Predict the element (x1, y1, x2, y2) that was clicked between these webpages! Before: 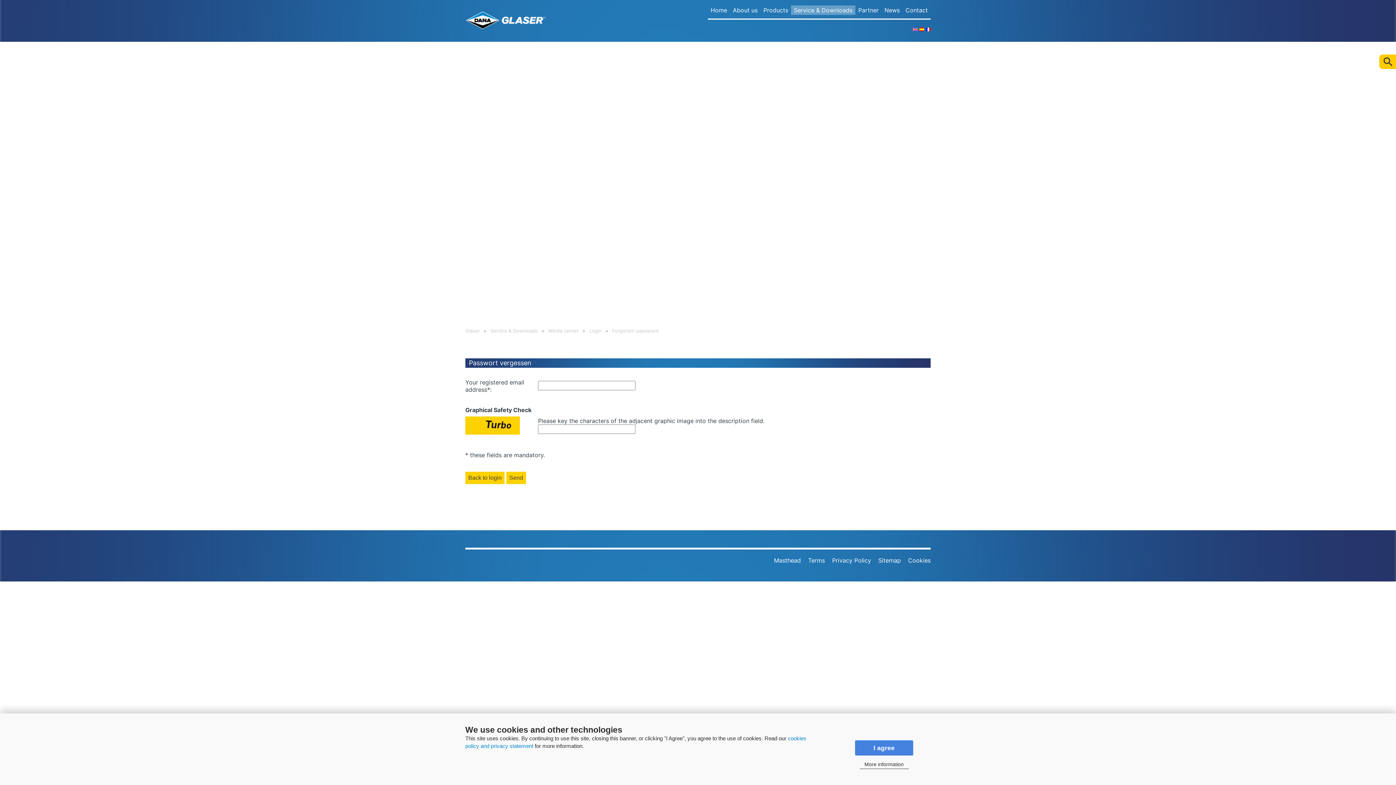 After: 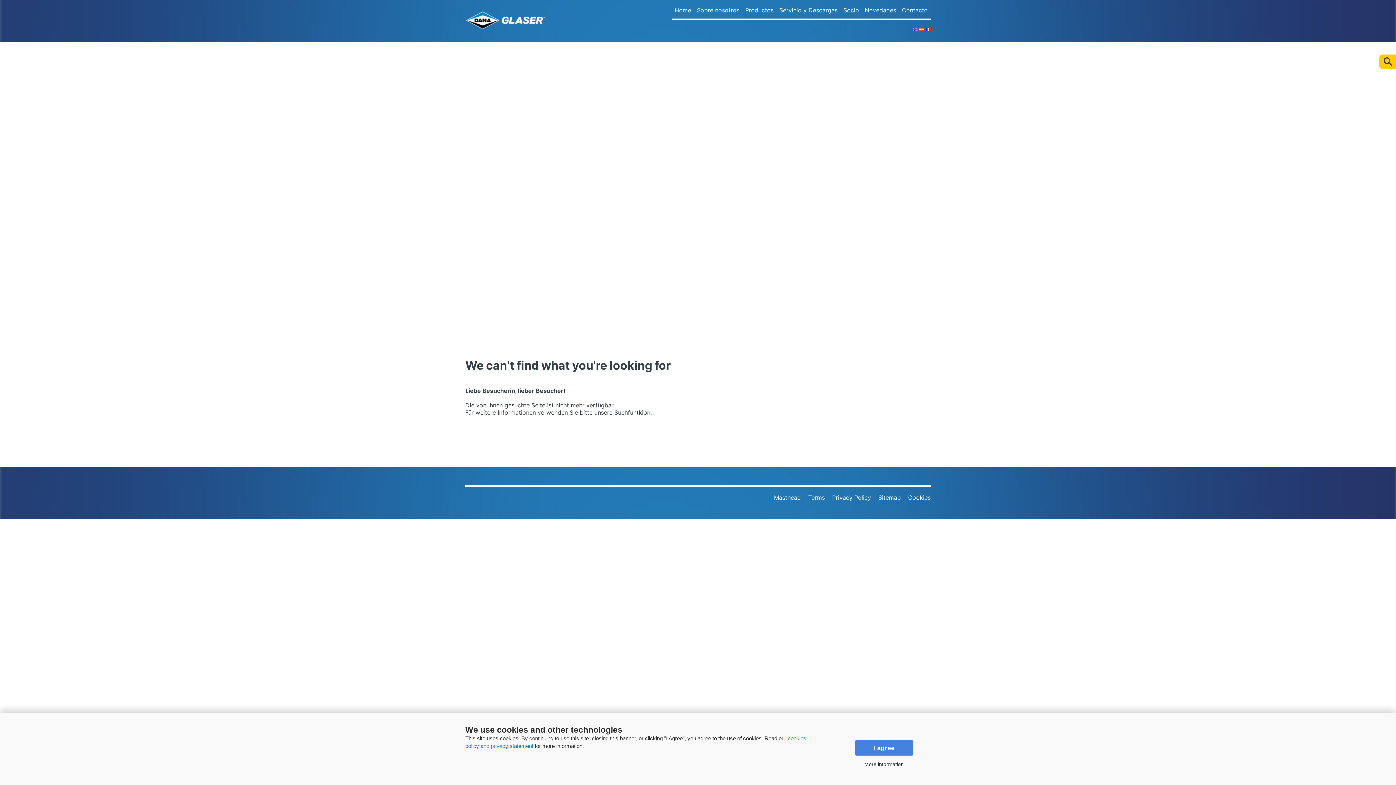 Action: bbox: (919, 25, 924, 32)